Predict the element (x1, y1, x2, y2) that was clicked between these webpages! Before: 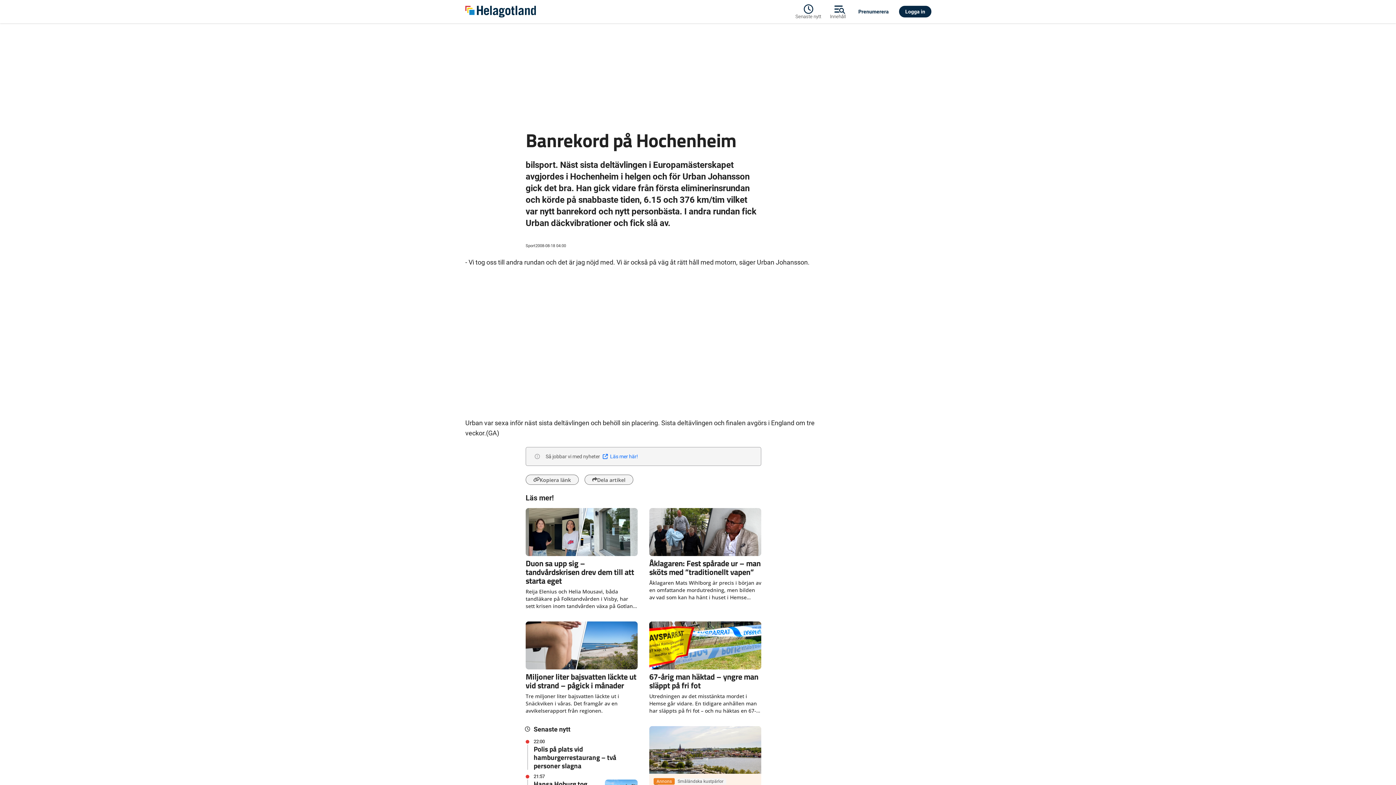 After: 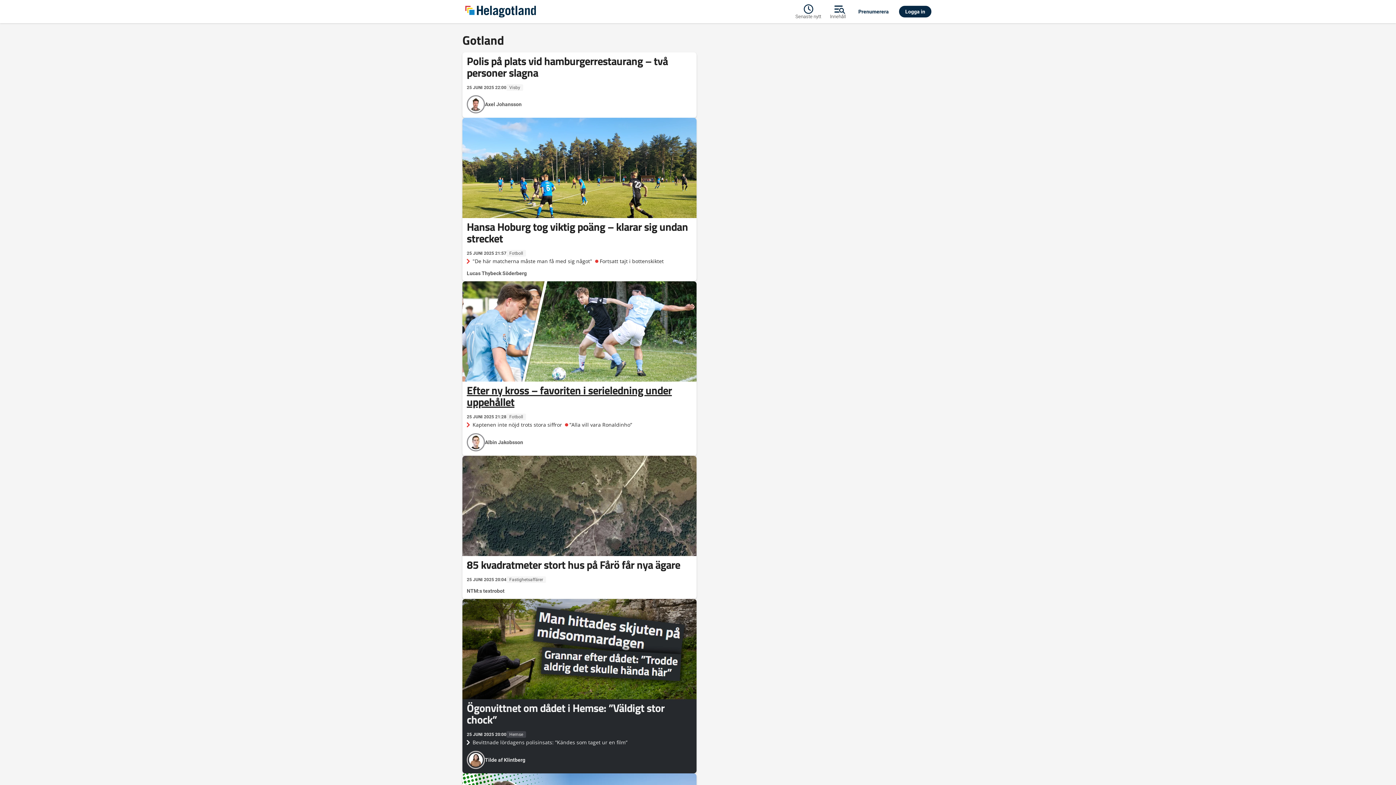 Action: label: Gotland bbox: (513, 665, 539, 674)